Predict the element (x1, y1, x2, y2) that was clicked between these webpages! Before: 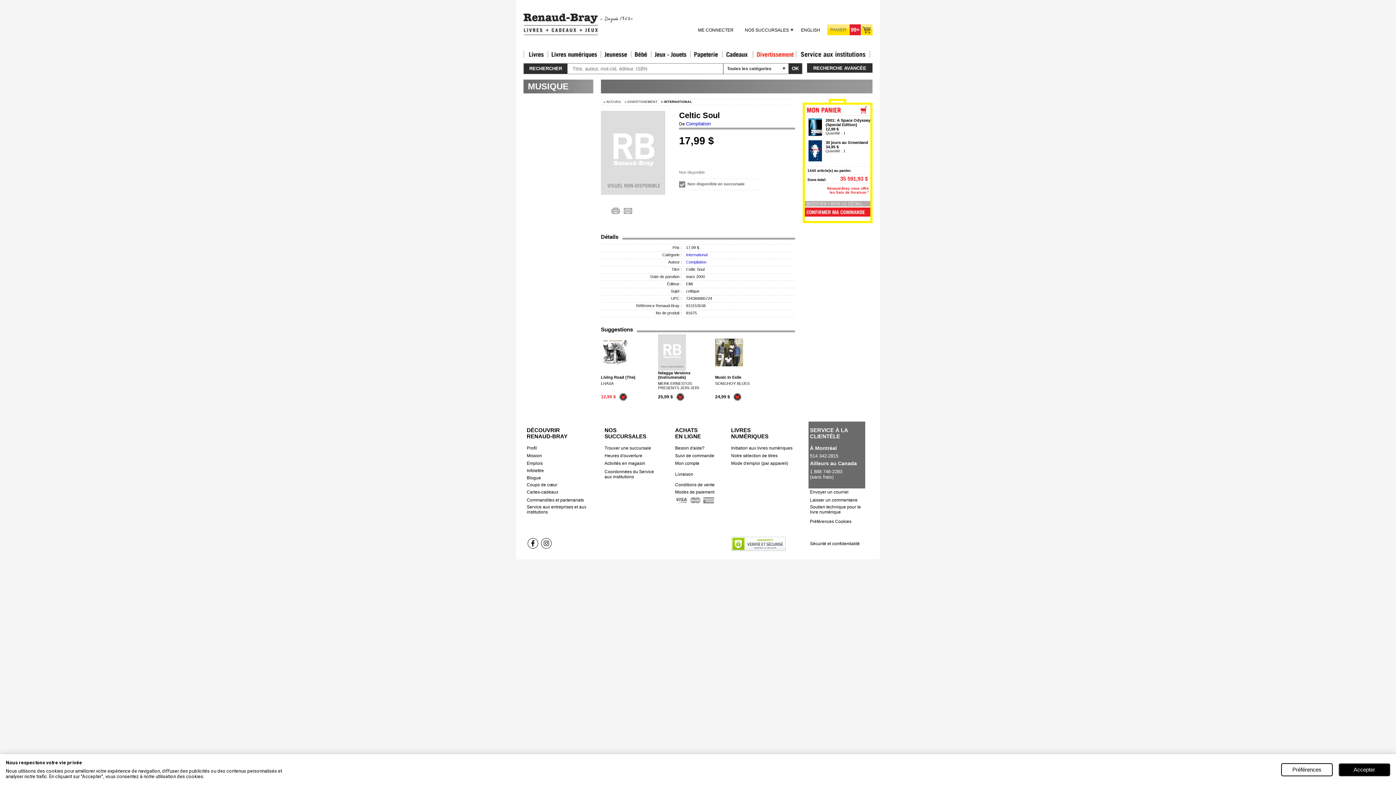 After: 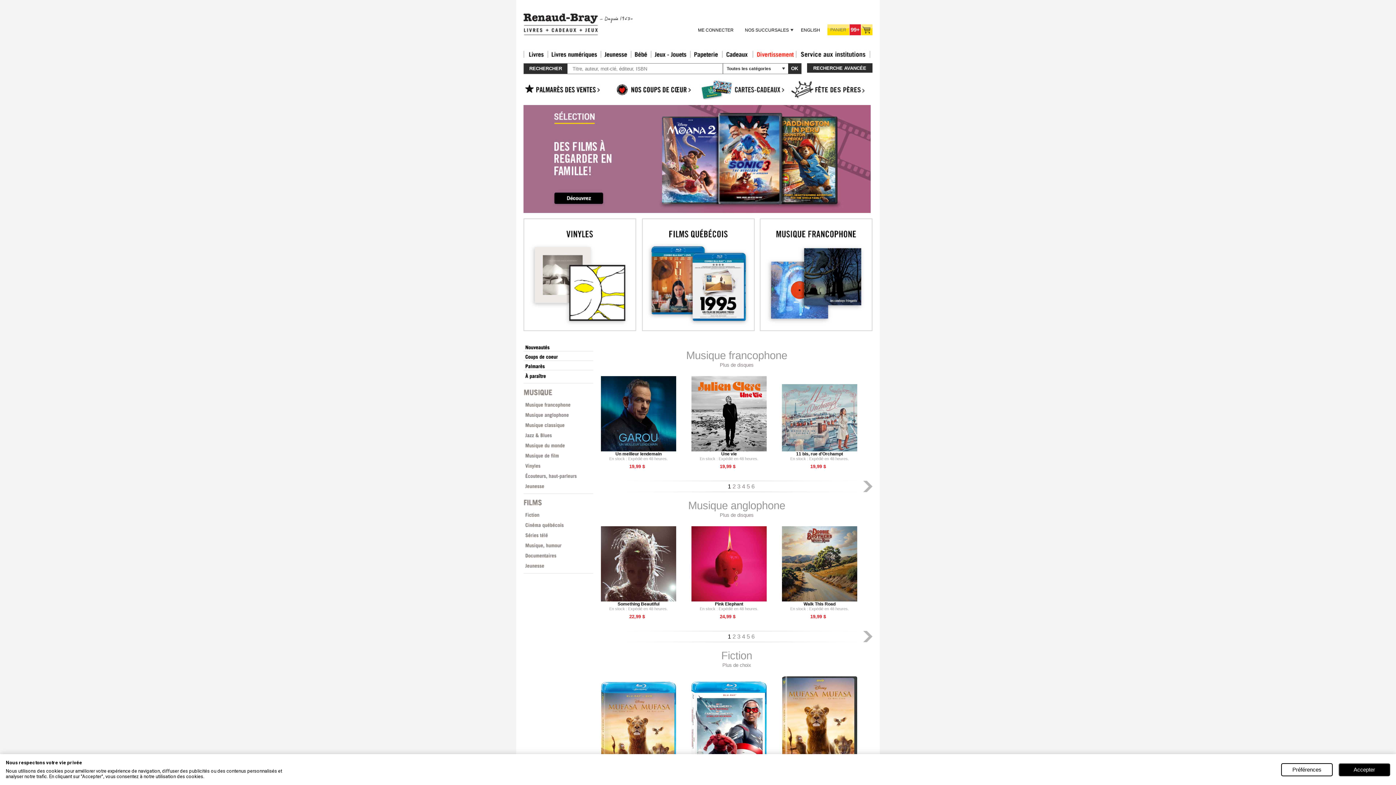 Action: label: » DIVERTISSEMENT bbox: (622, 100, 657, 103)